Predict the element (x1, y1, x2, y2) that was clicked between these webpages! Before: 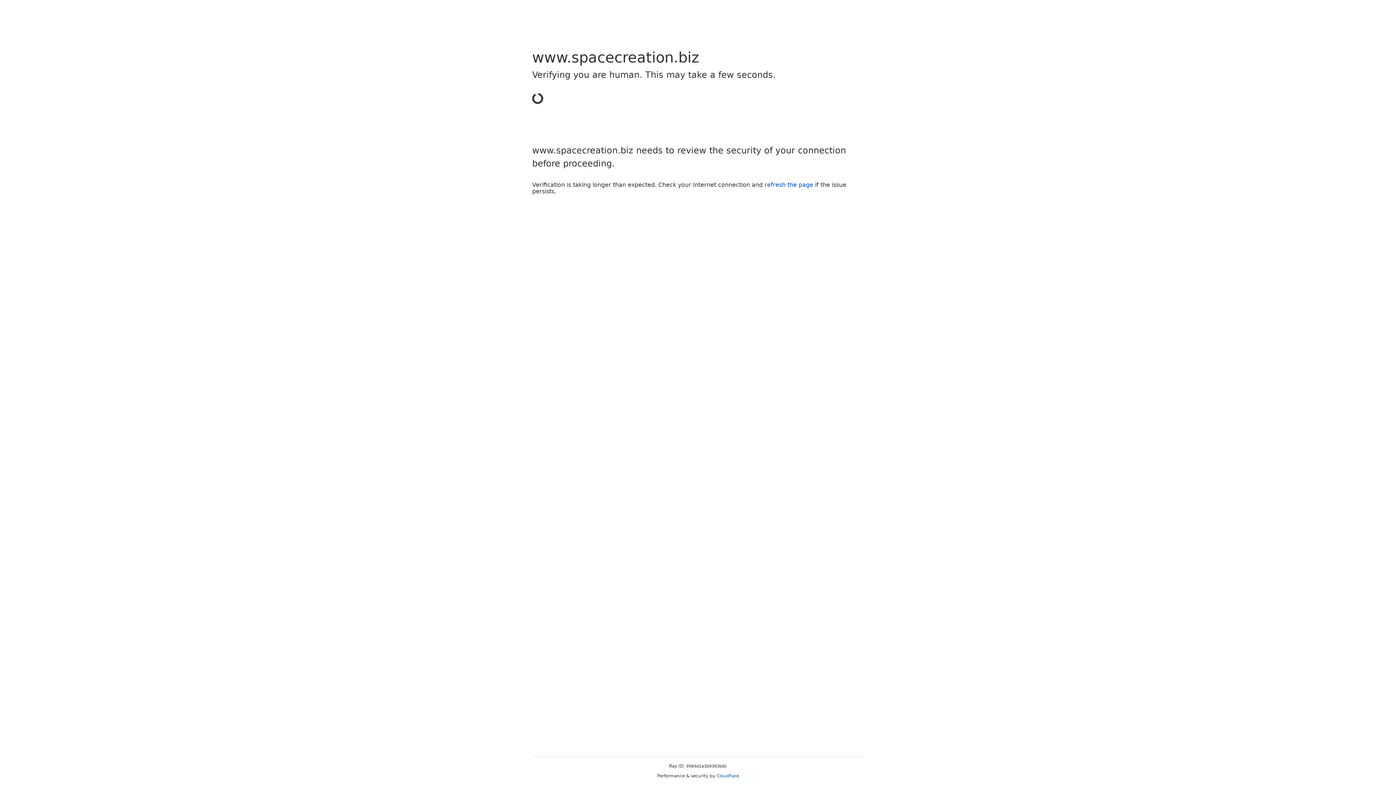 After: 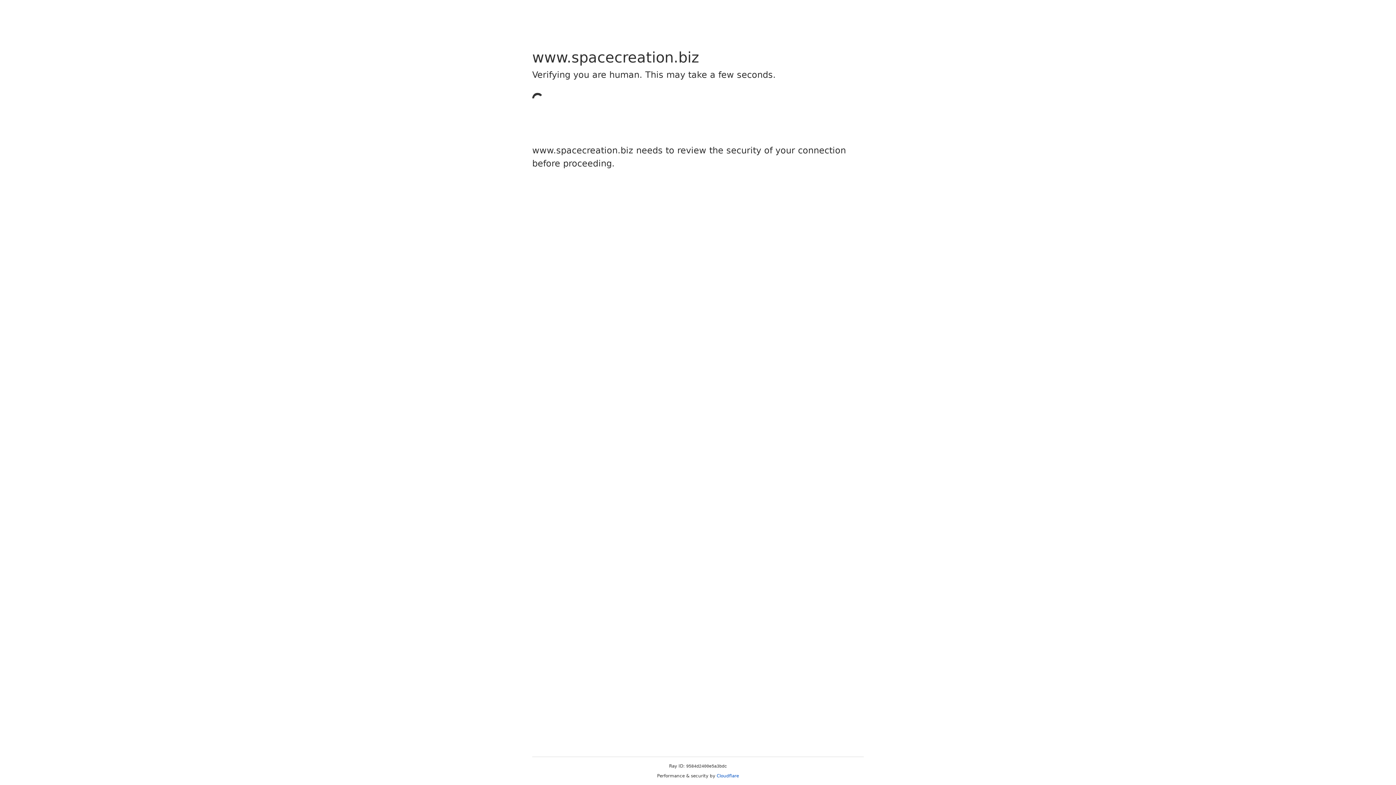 Action: bbox: (716, 773, 739, 778) label: Cloudflare